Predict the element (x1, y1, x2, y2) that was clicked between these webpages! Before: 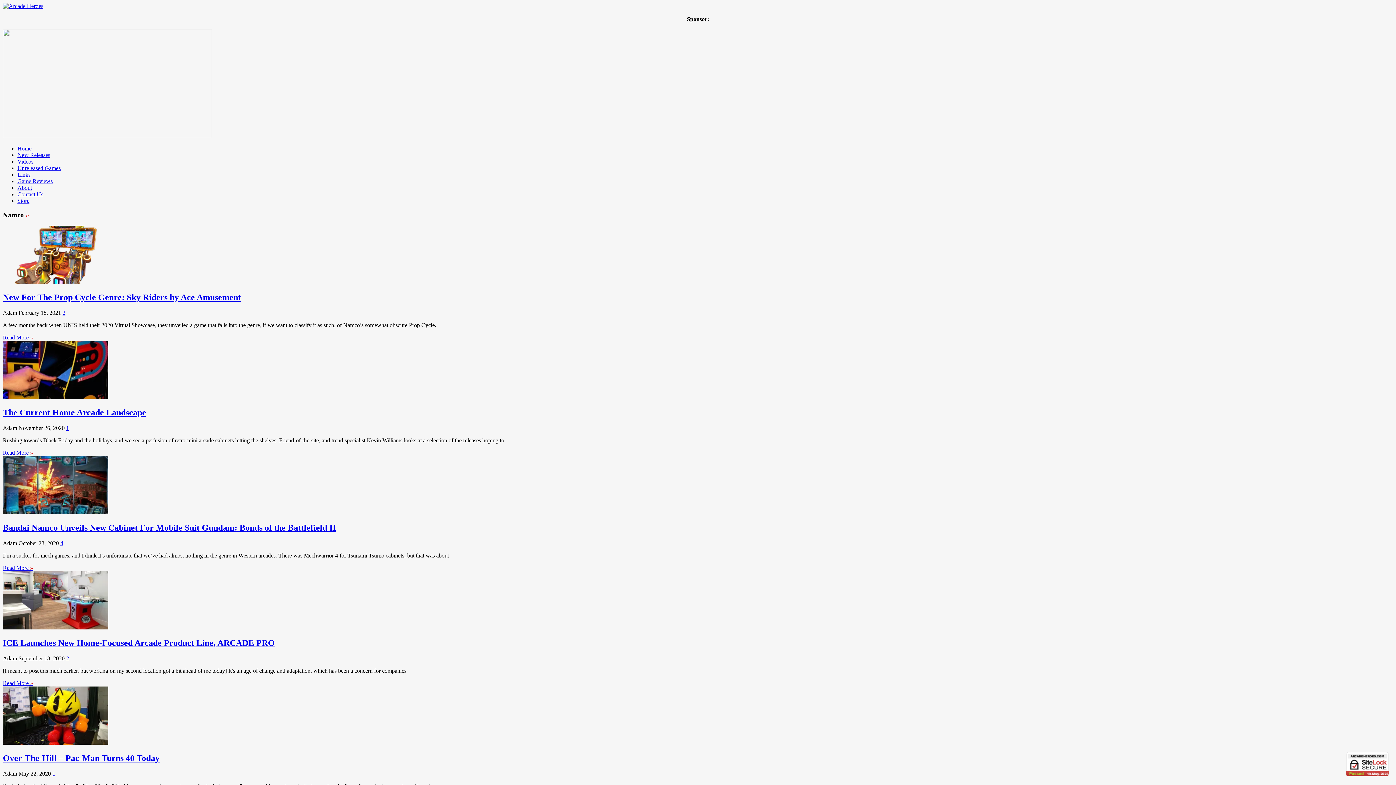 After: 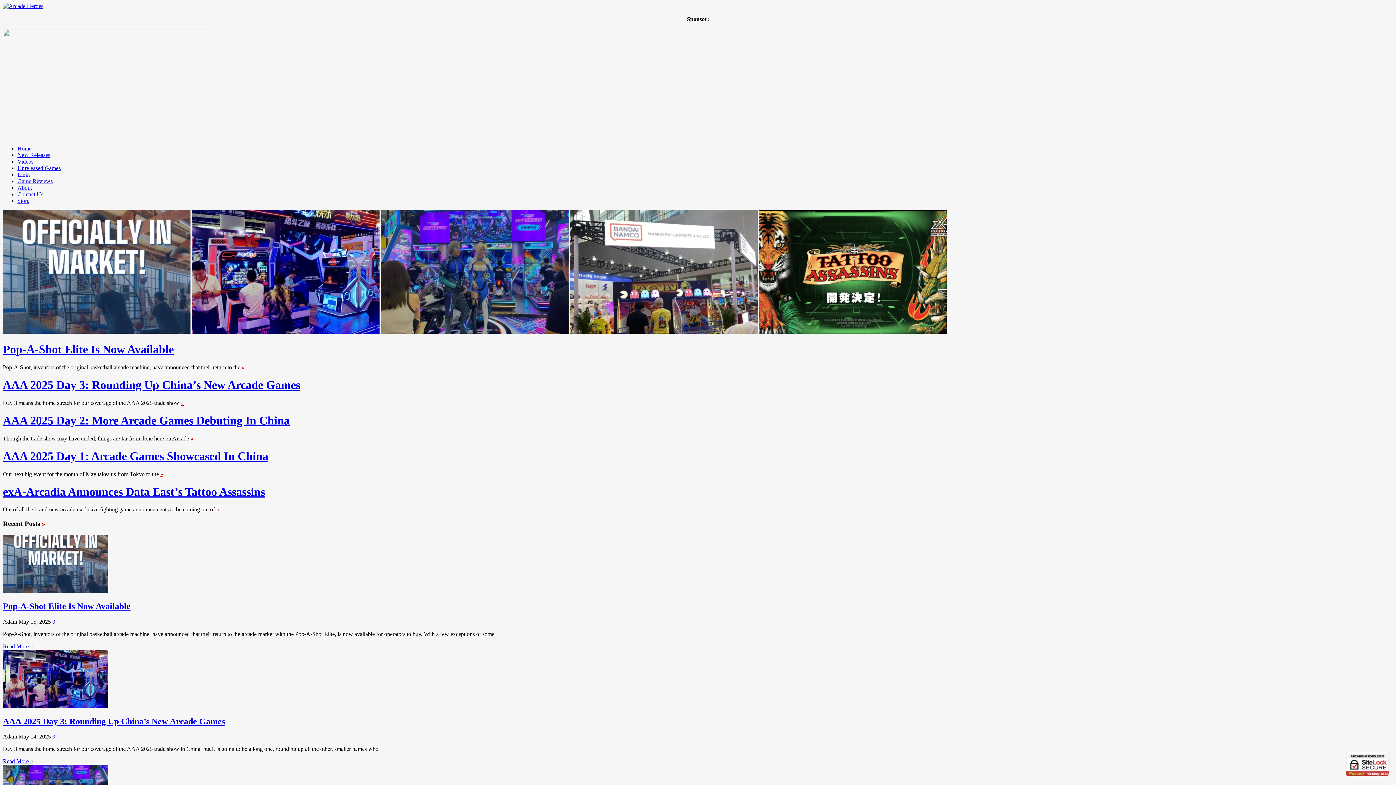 Action: bbox: (2, 2, 43, 9)